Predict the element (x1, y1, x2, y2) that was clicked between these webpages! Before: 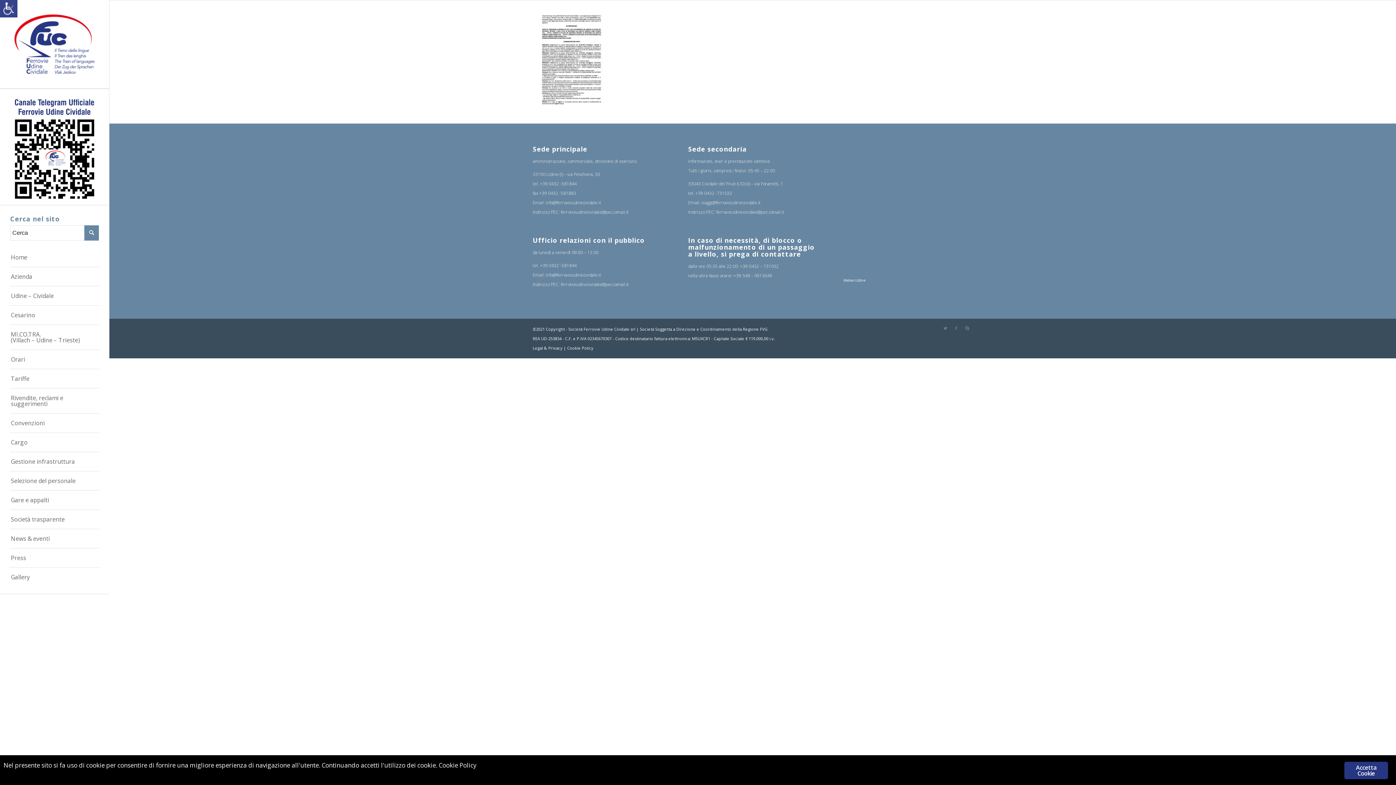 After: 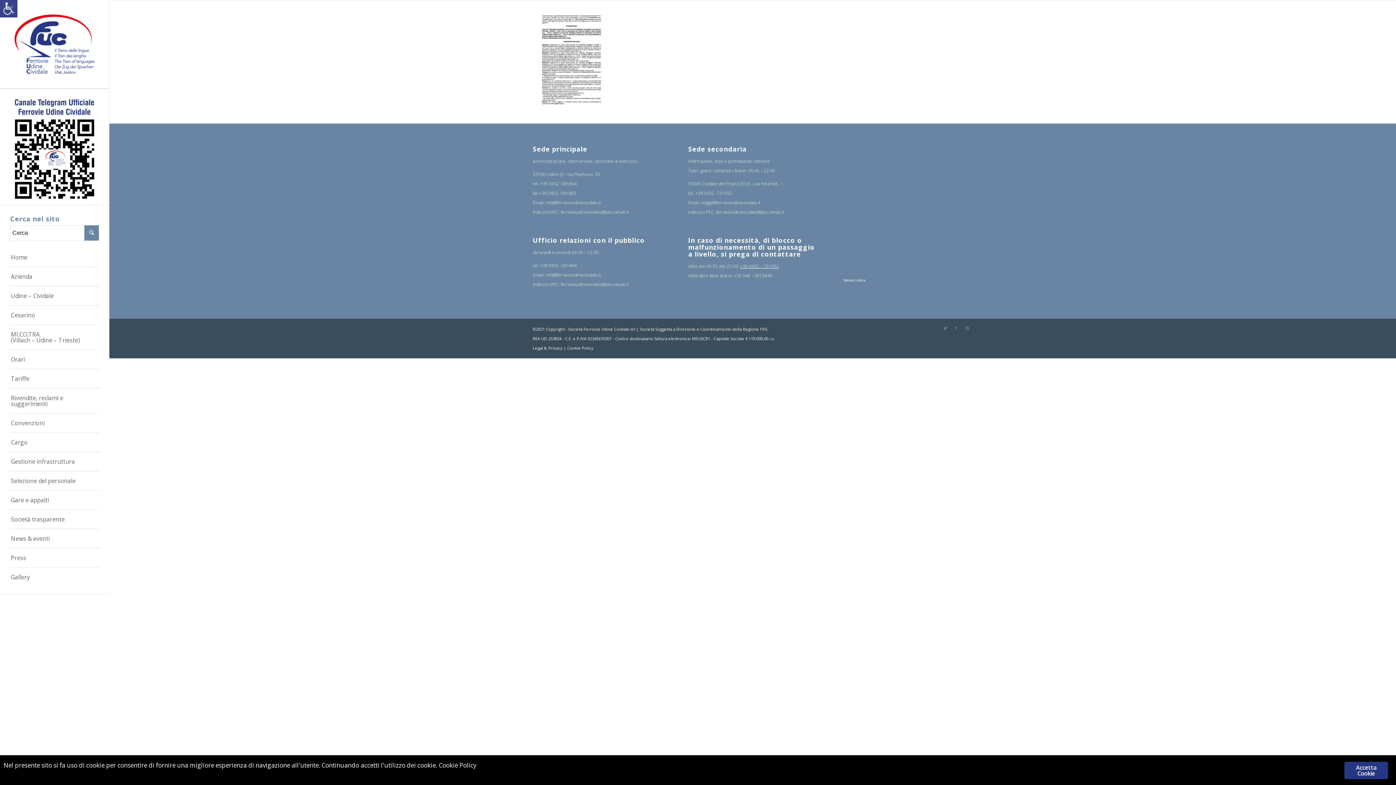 Action: bbox: (740, 263, 778, 269) label: +39 0432 – 731032